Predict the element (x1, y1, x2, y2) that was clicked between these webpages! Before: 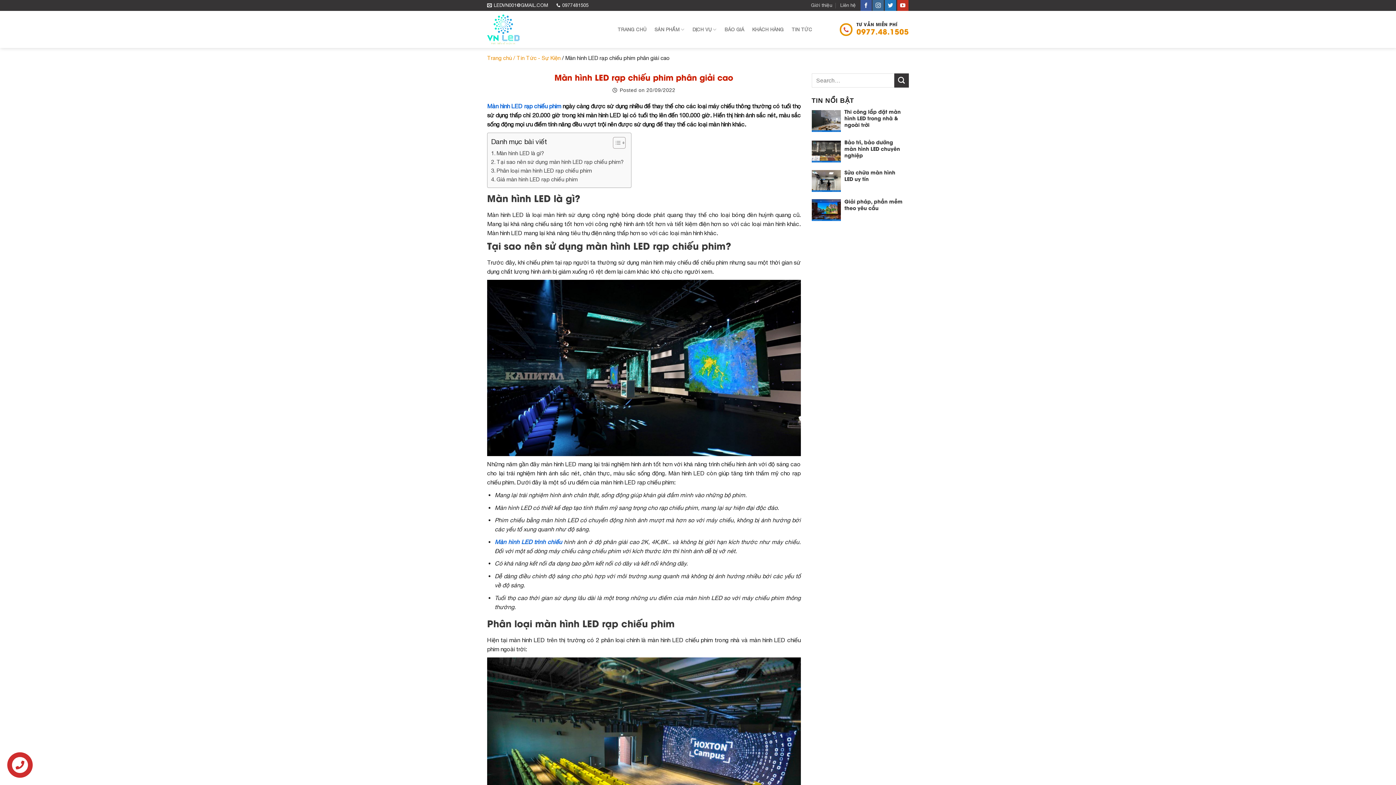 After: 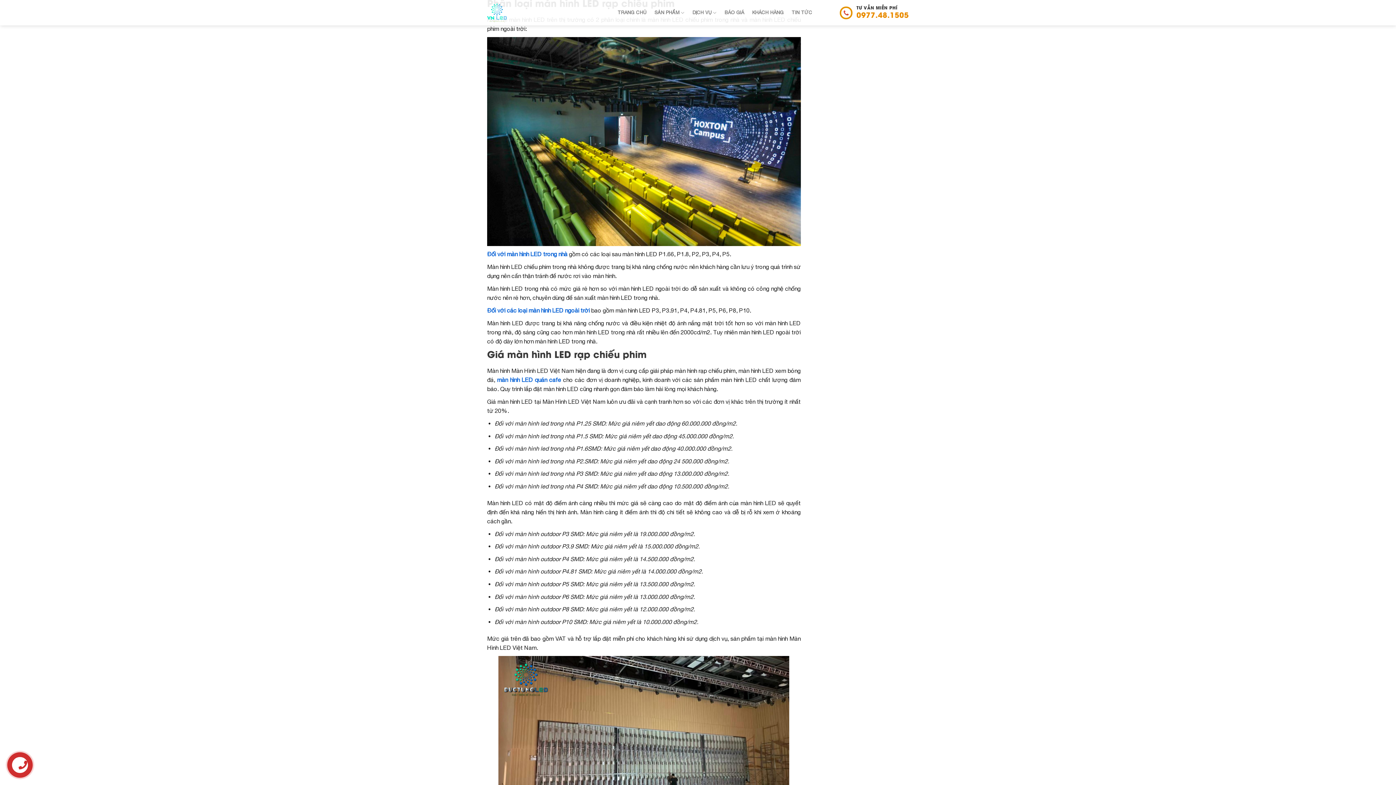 Action: bbox: (491, 166, 592, 175) label: Phân loại màn hình LED rạp chiếu phim